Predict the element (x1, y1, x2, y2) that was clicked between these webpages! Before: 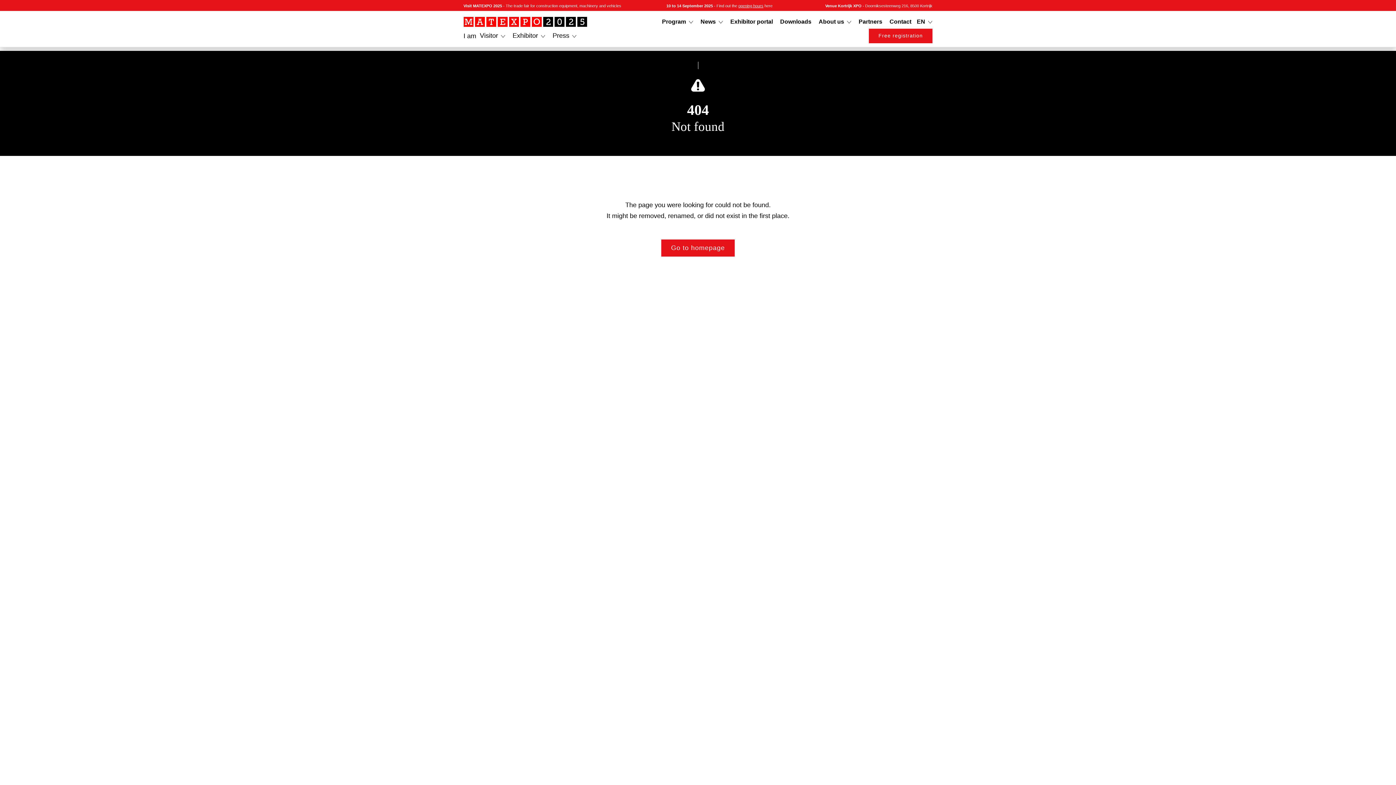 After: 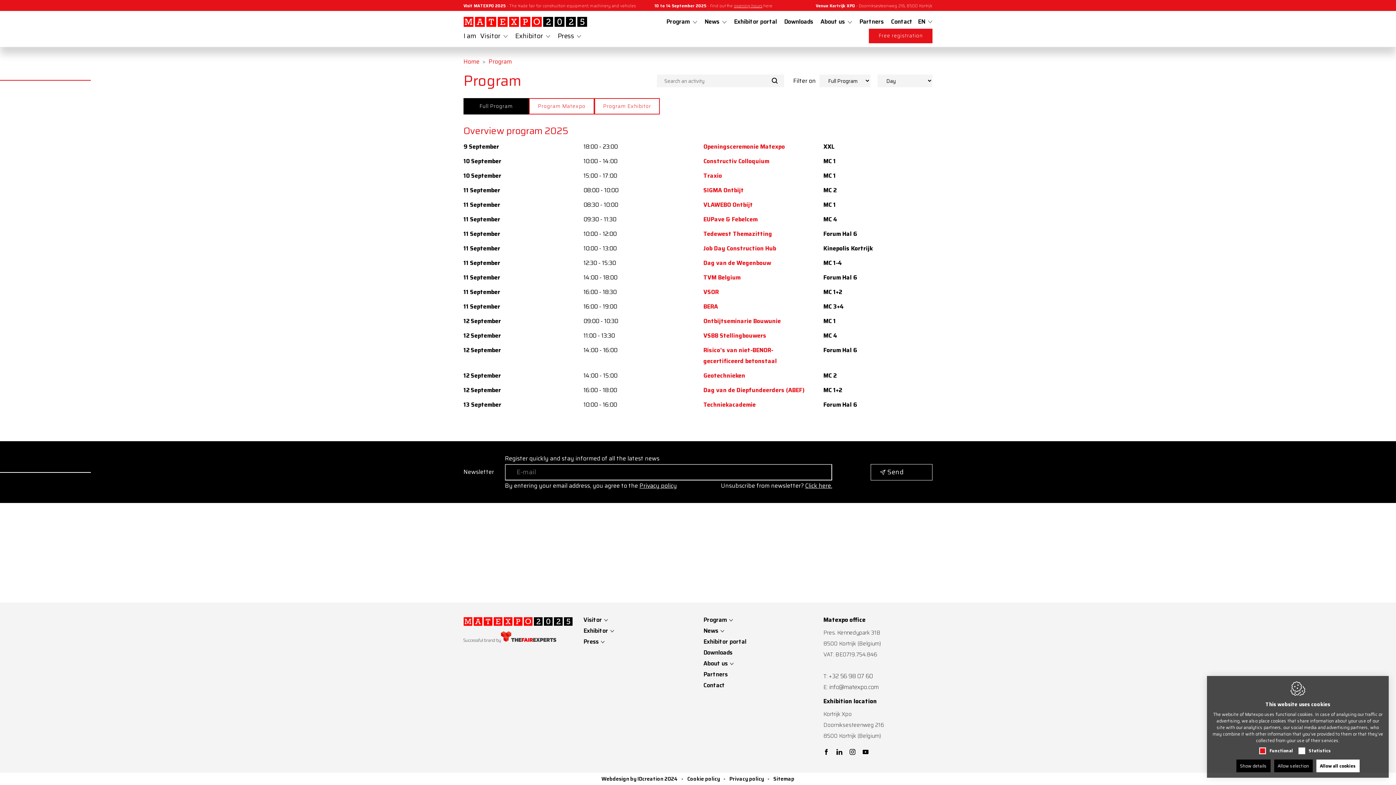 Action: bbox: (660, 14, 695, 28) label: Program